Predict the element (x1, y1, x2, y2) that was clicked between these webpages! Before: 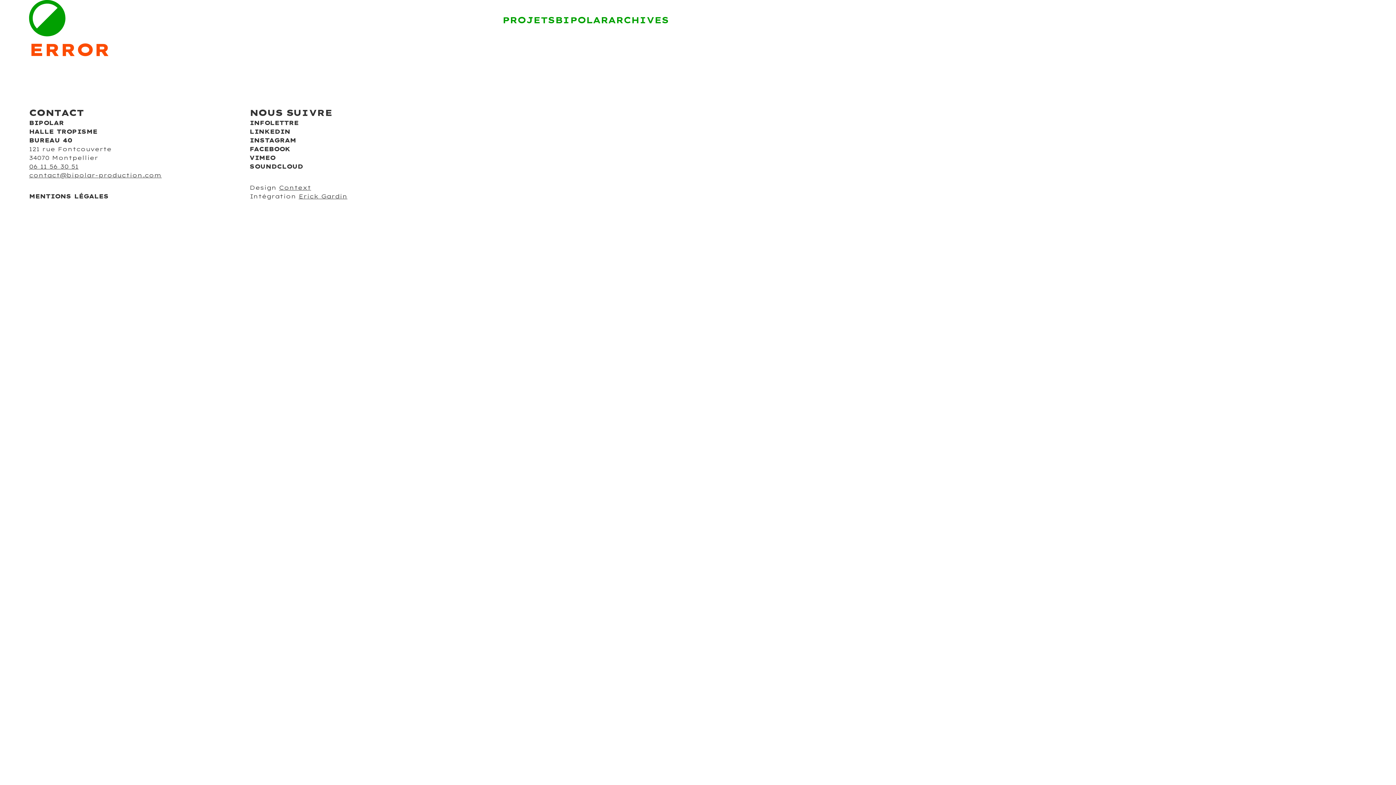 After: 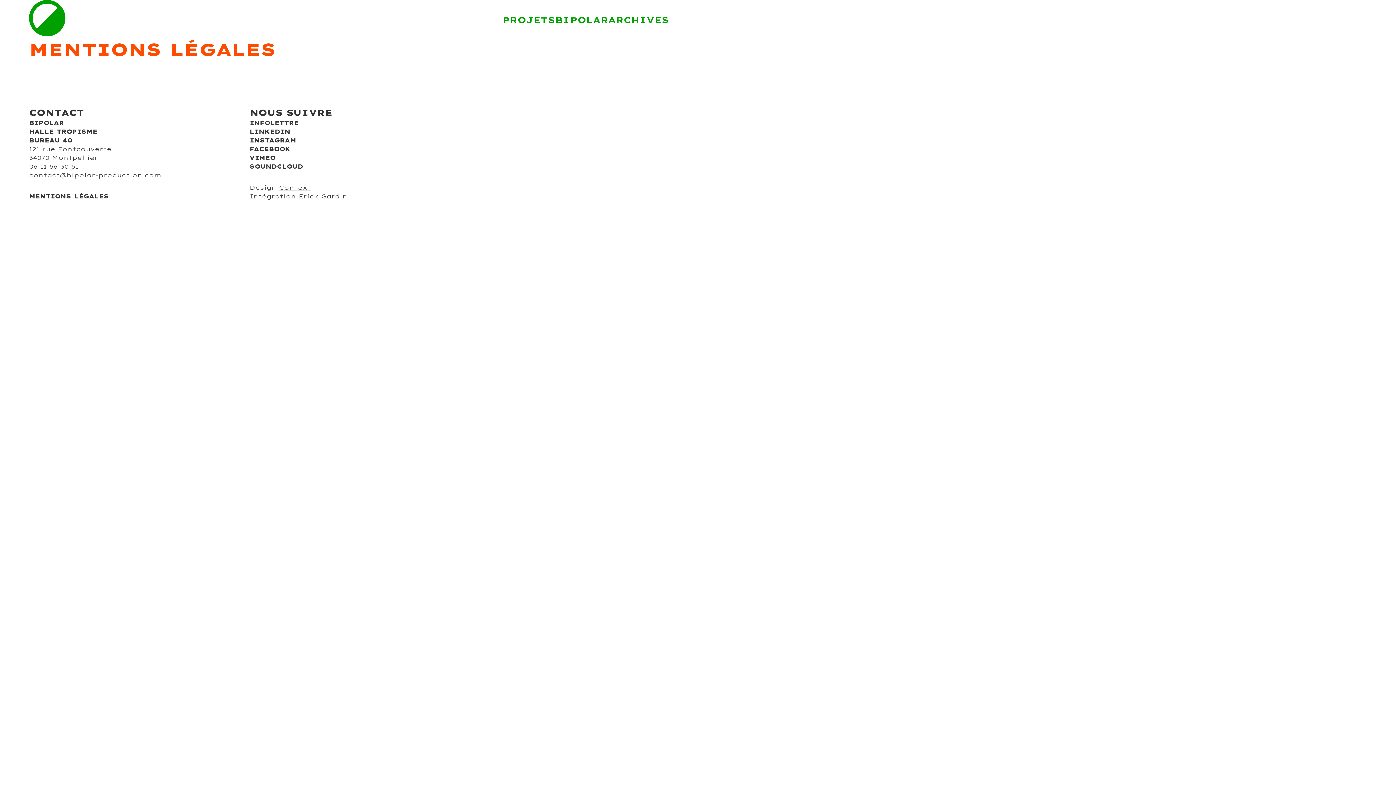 Action: label: MENTIONS LÉGALES bbox: (29, 192, 108, 200)